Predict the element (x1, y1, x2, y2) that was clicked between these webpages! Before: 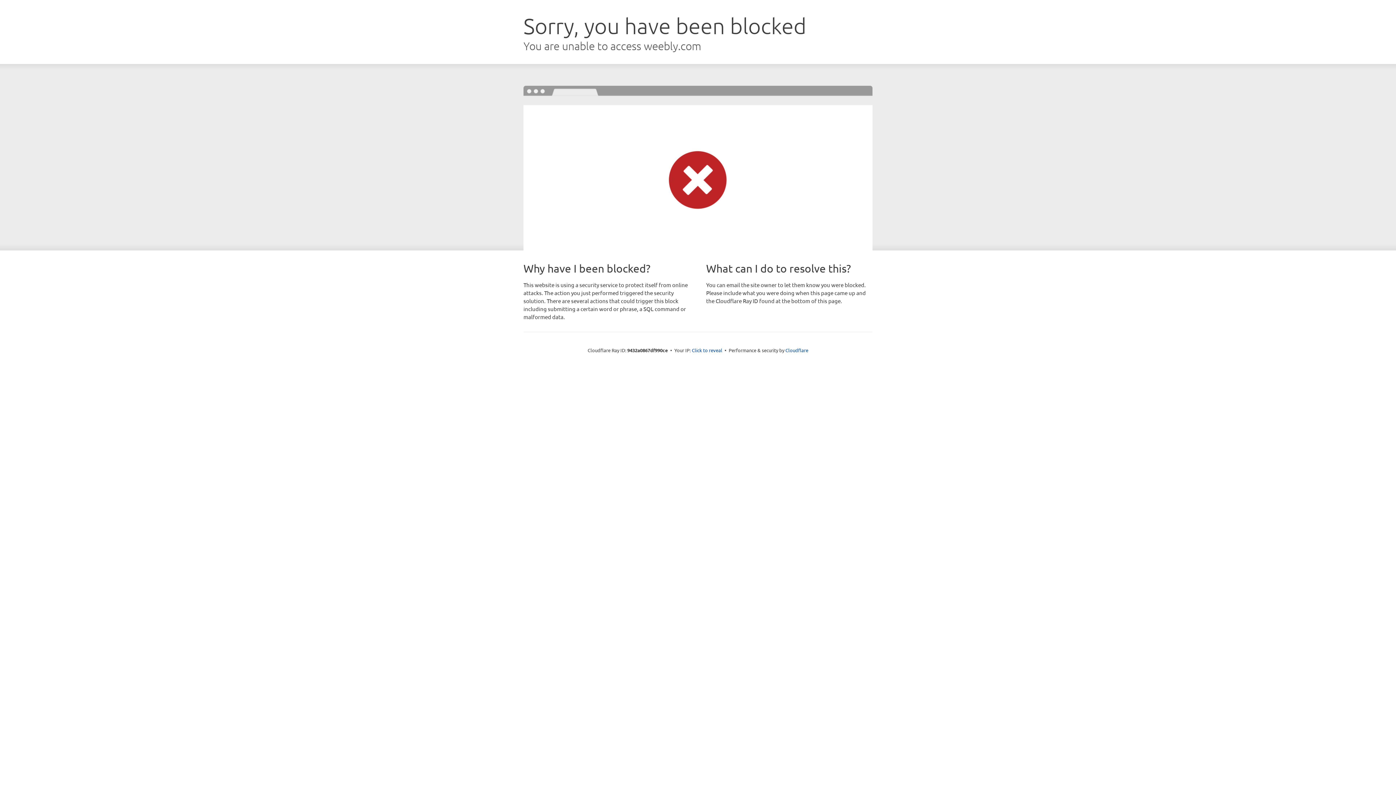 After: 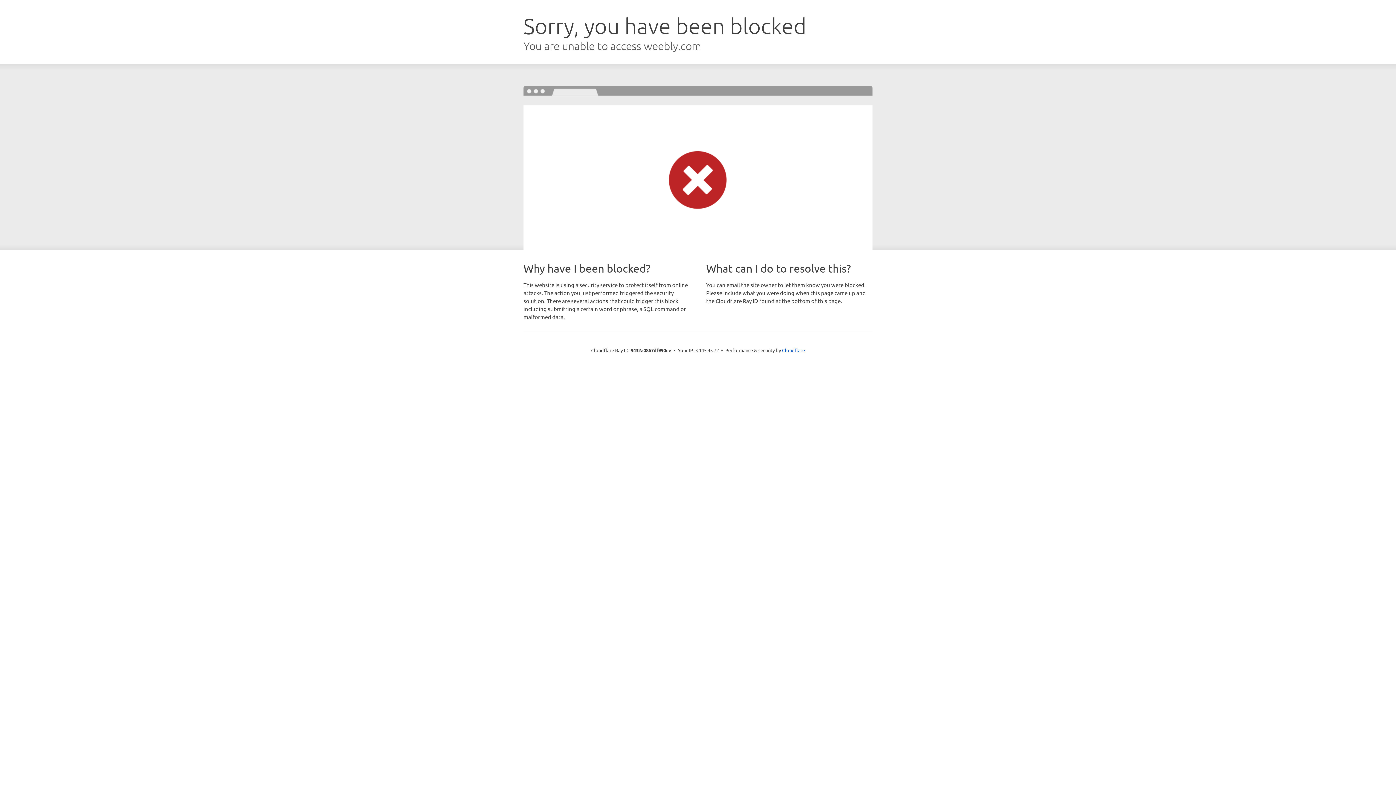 Action: label: Click to reveal bbox: (692, 346, 722, 353)